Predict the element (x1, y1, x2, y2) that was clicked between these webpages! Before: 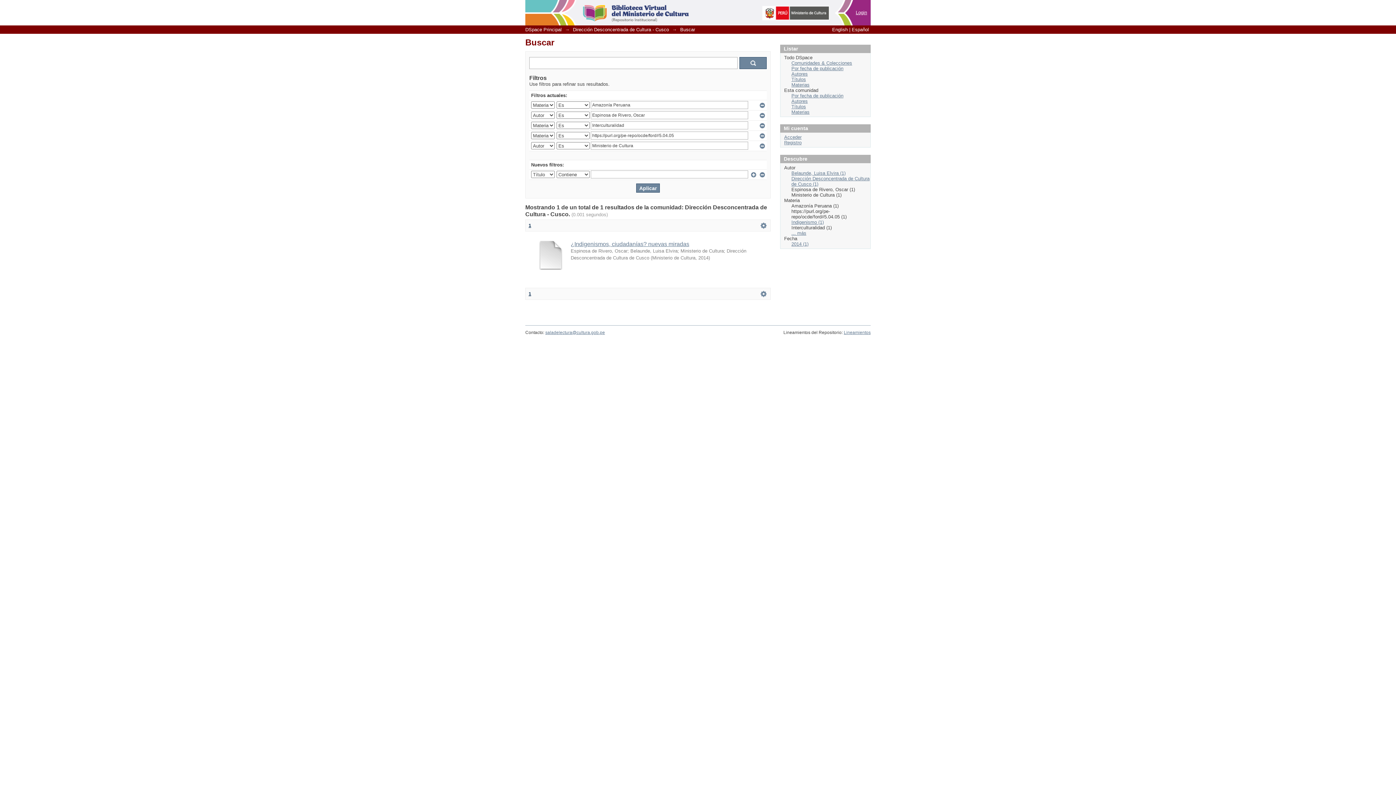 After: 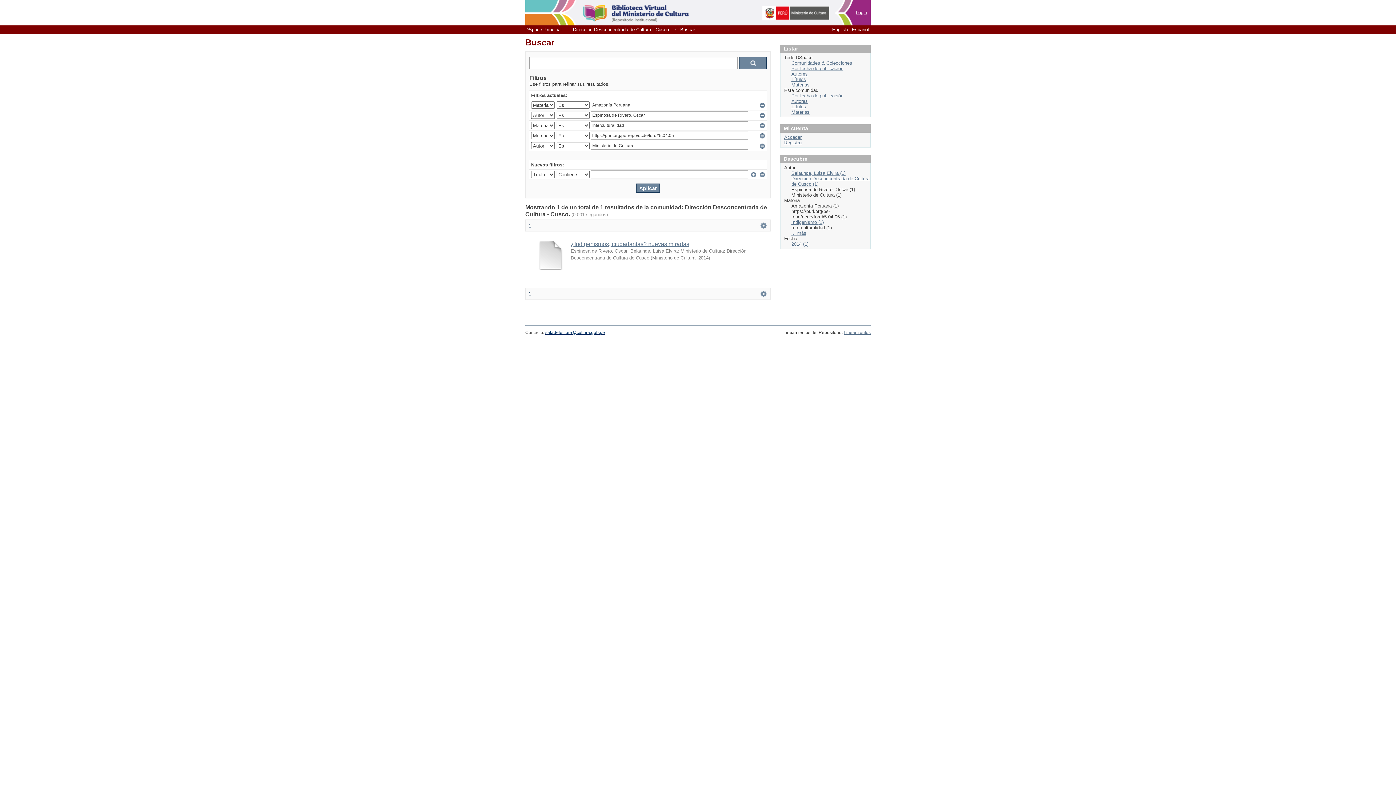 Action: label: saladelectura@cultura.gob.pe bbox: (545, 330, 605, 335)